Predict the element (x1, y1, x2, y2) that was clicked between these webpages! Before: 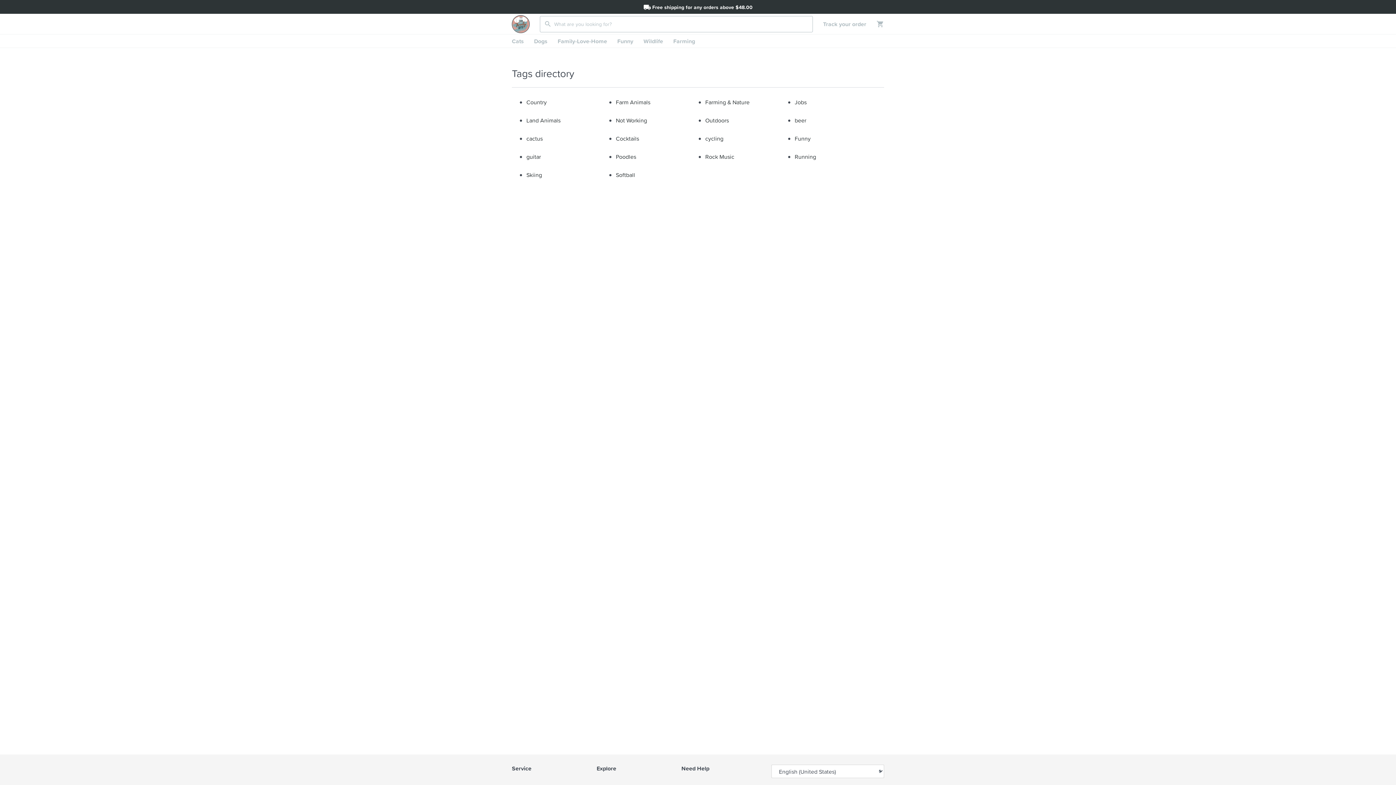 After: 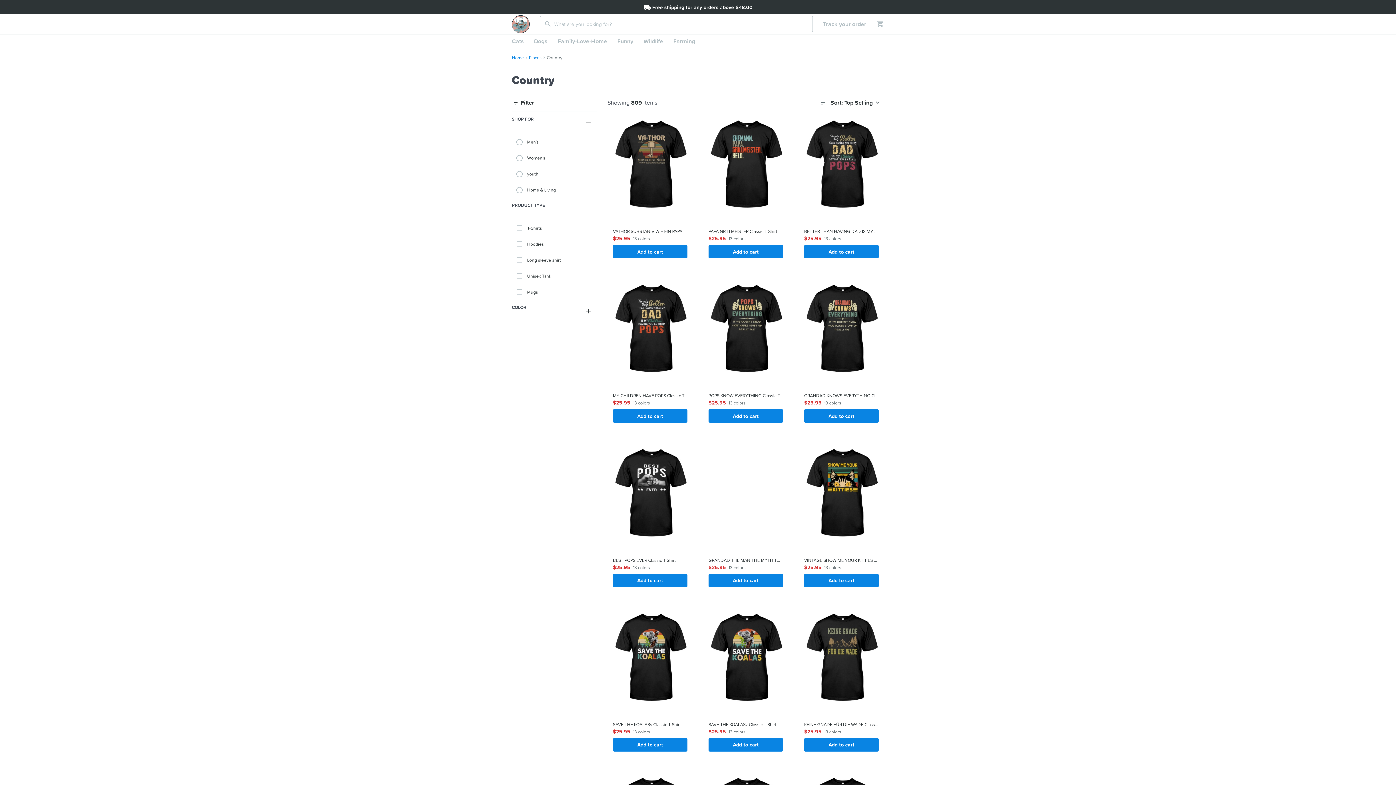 Action: label: Country bbox: (526, 93, 616, 111)